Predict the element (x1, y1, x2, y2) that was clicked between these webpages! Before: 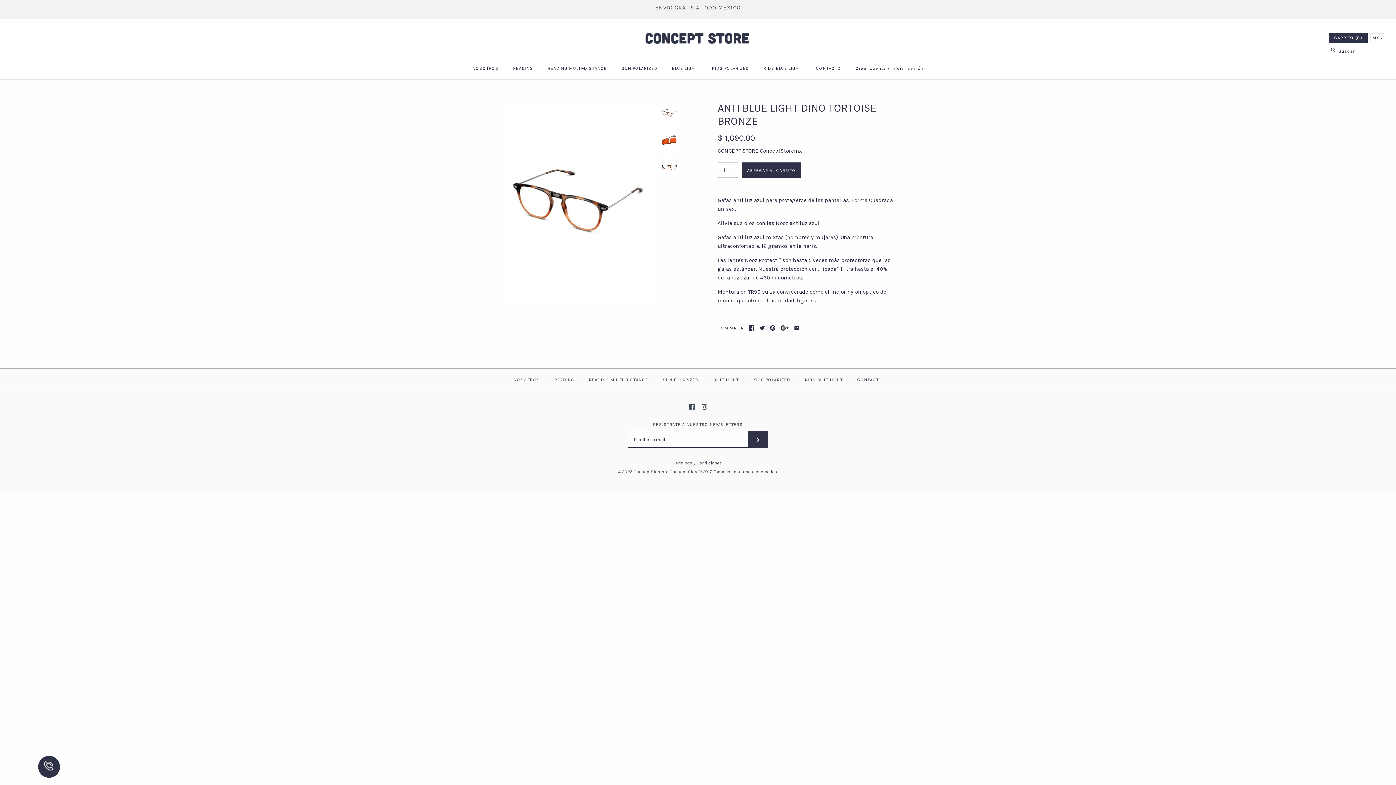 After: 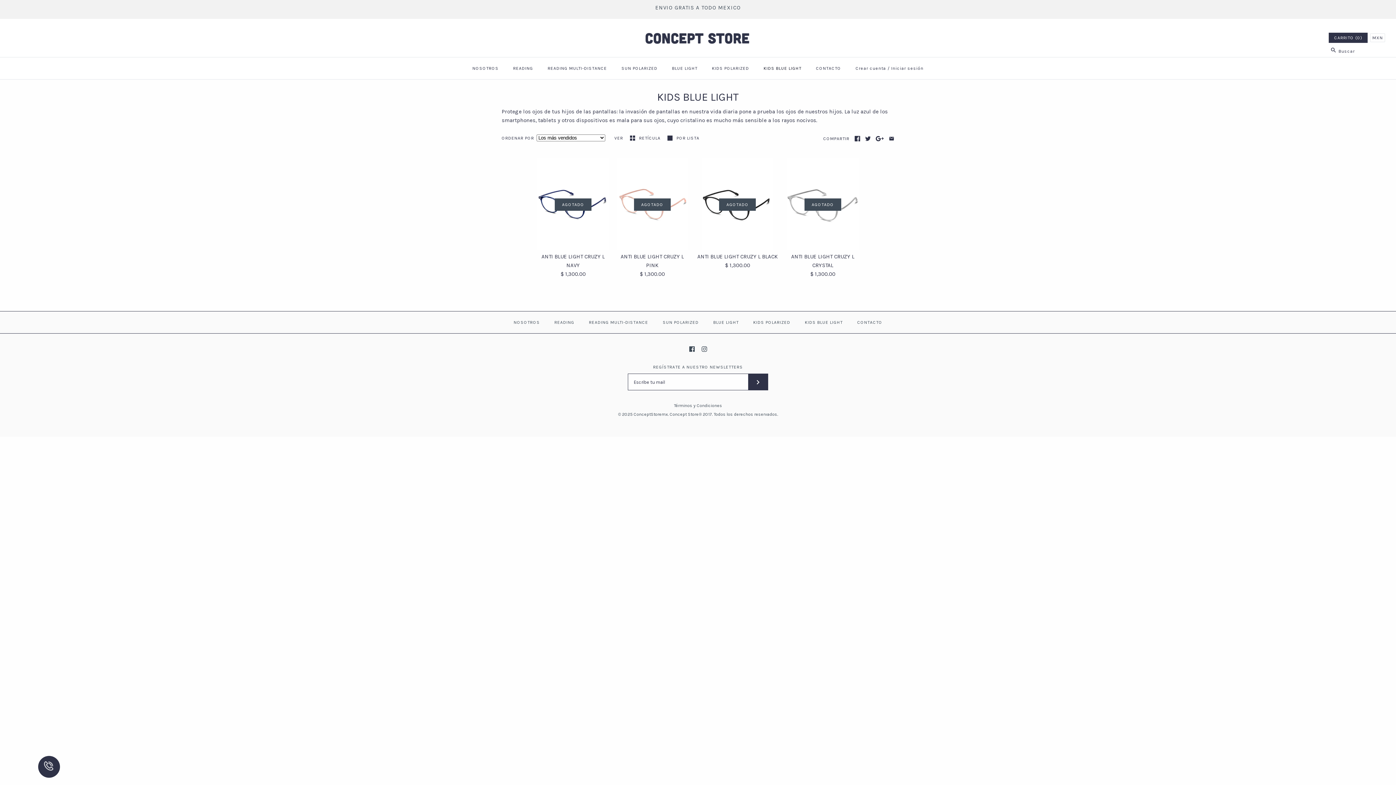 Action: label: KIDS BLUE LIGHT bbox: (798, 370, 849, 389)